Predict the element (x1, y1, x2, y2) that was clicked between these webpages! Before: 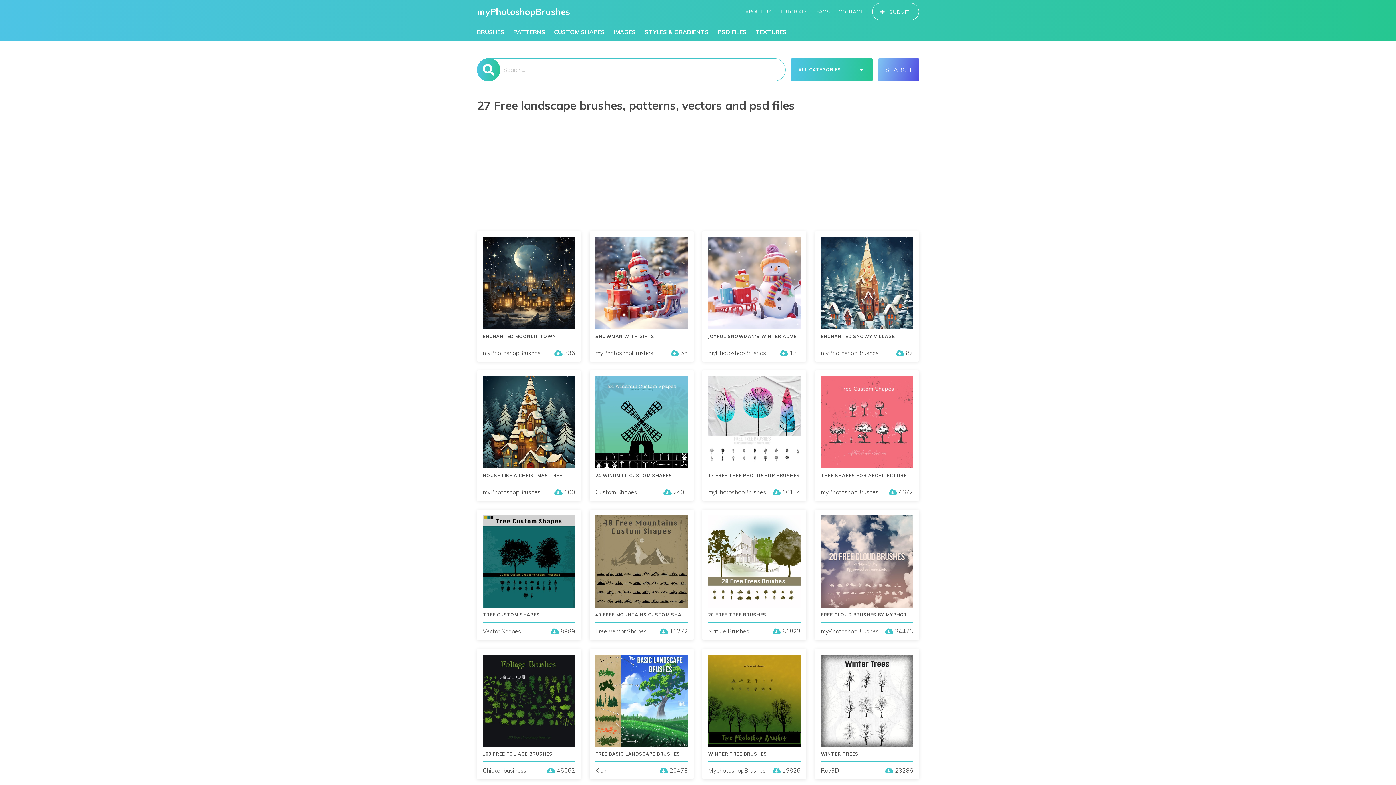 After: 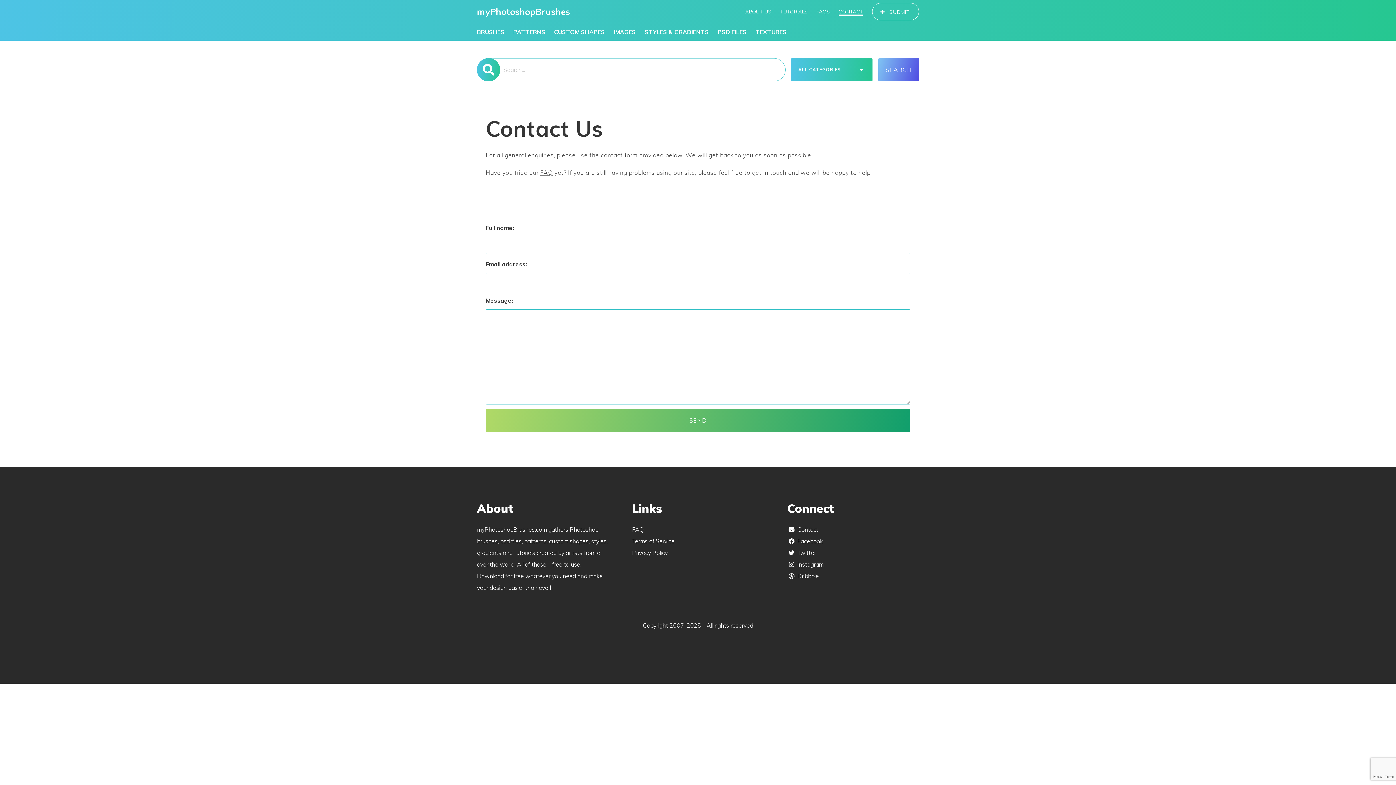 Action: bbox: (838, 6, 863, 16) label: CONTACT